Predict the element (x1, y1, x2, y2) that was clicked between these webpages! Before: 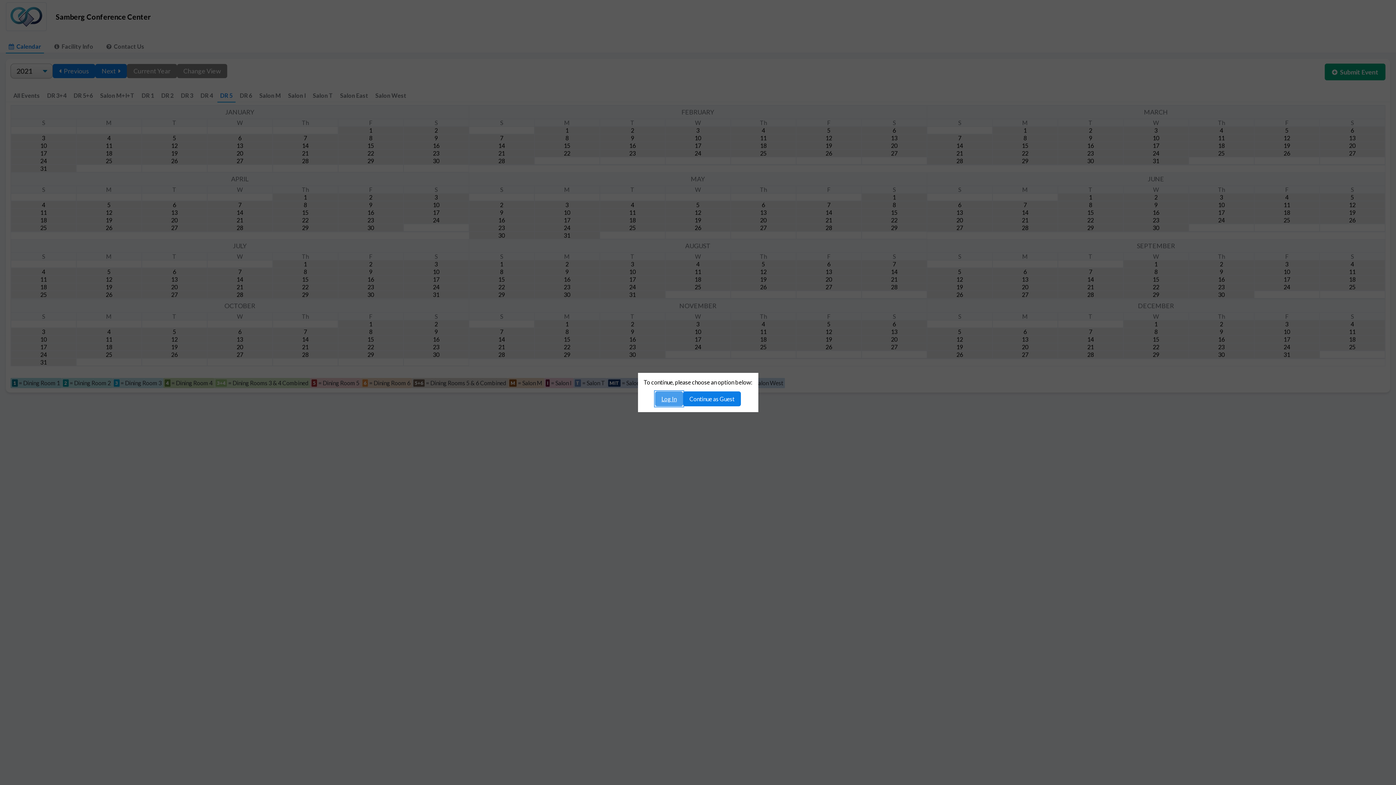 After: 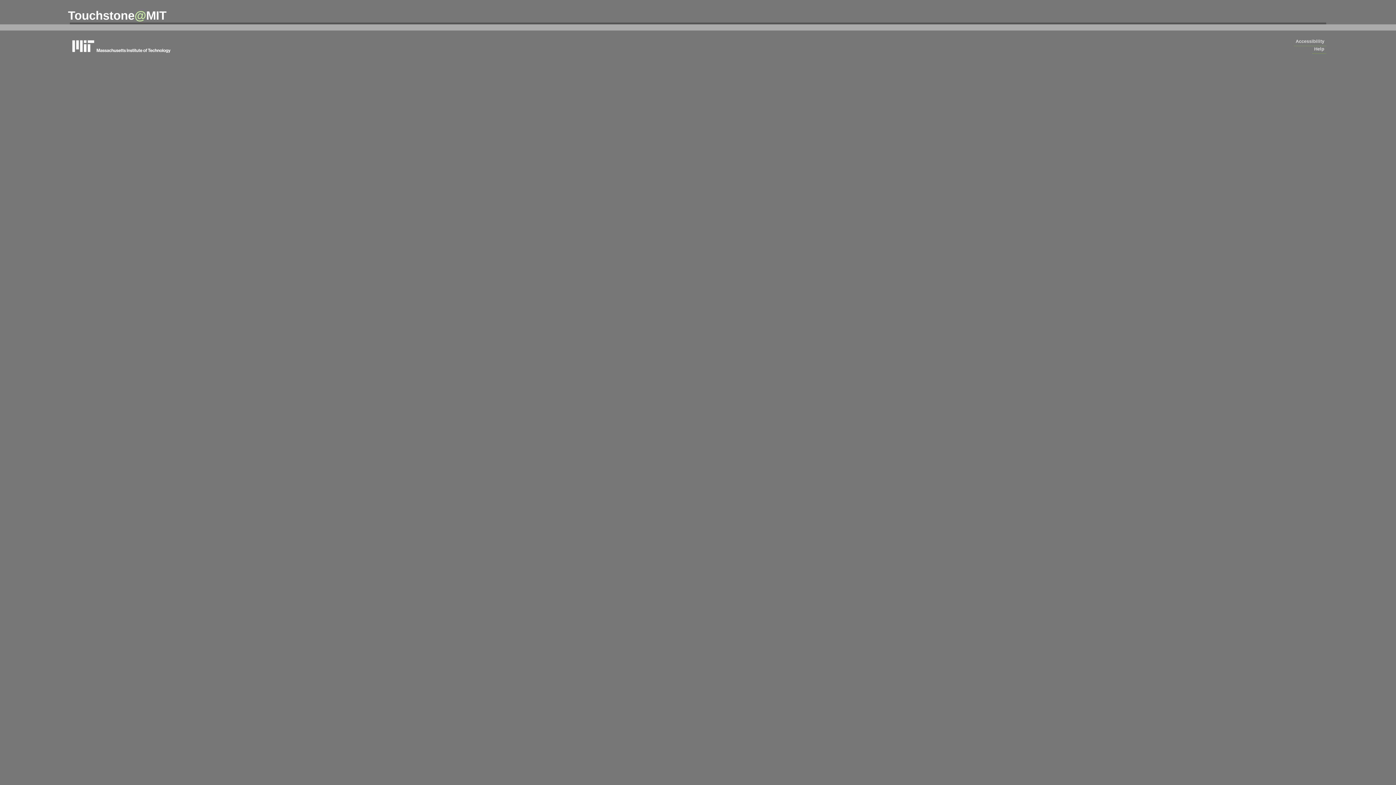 Action: label: Log In bbox: (655, 391, 683, 406)